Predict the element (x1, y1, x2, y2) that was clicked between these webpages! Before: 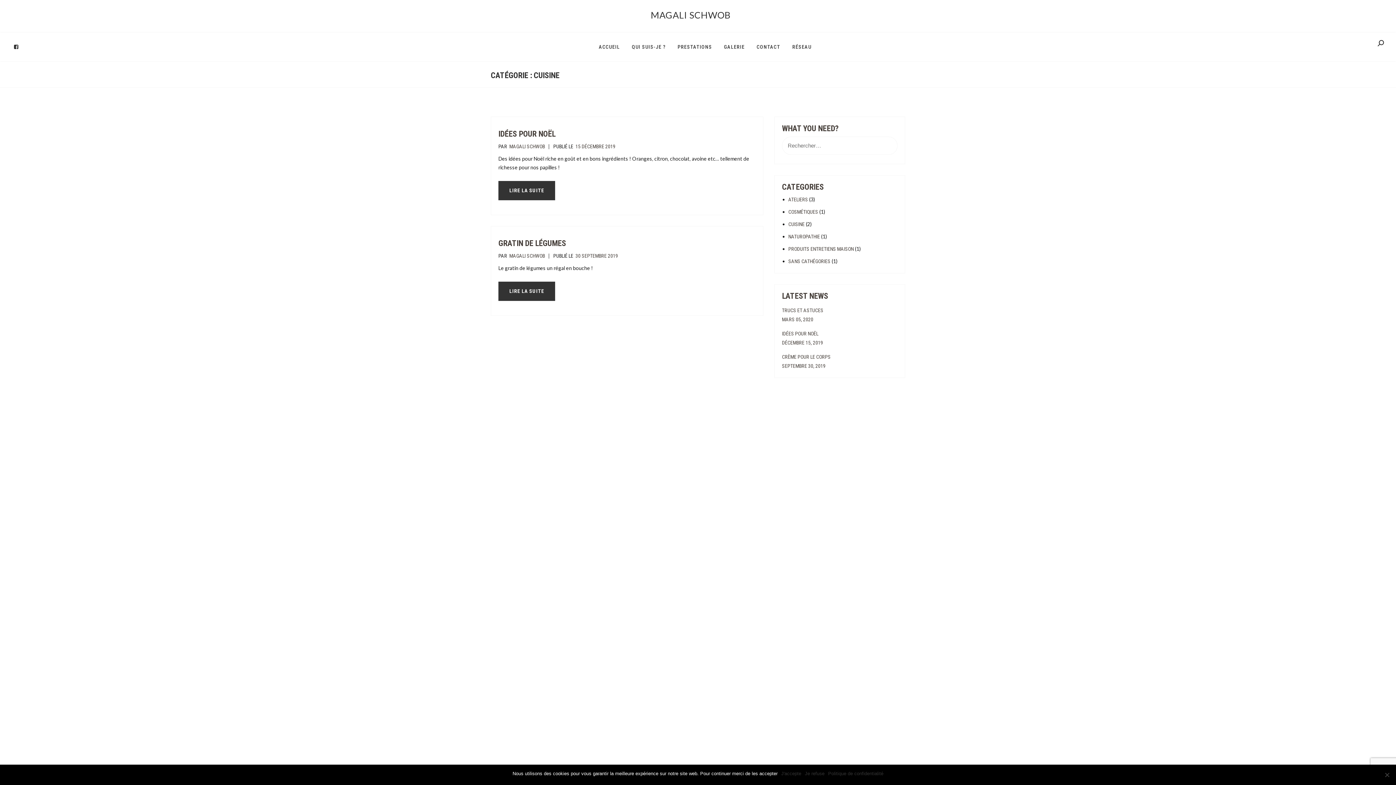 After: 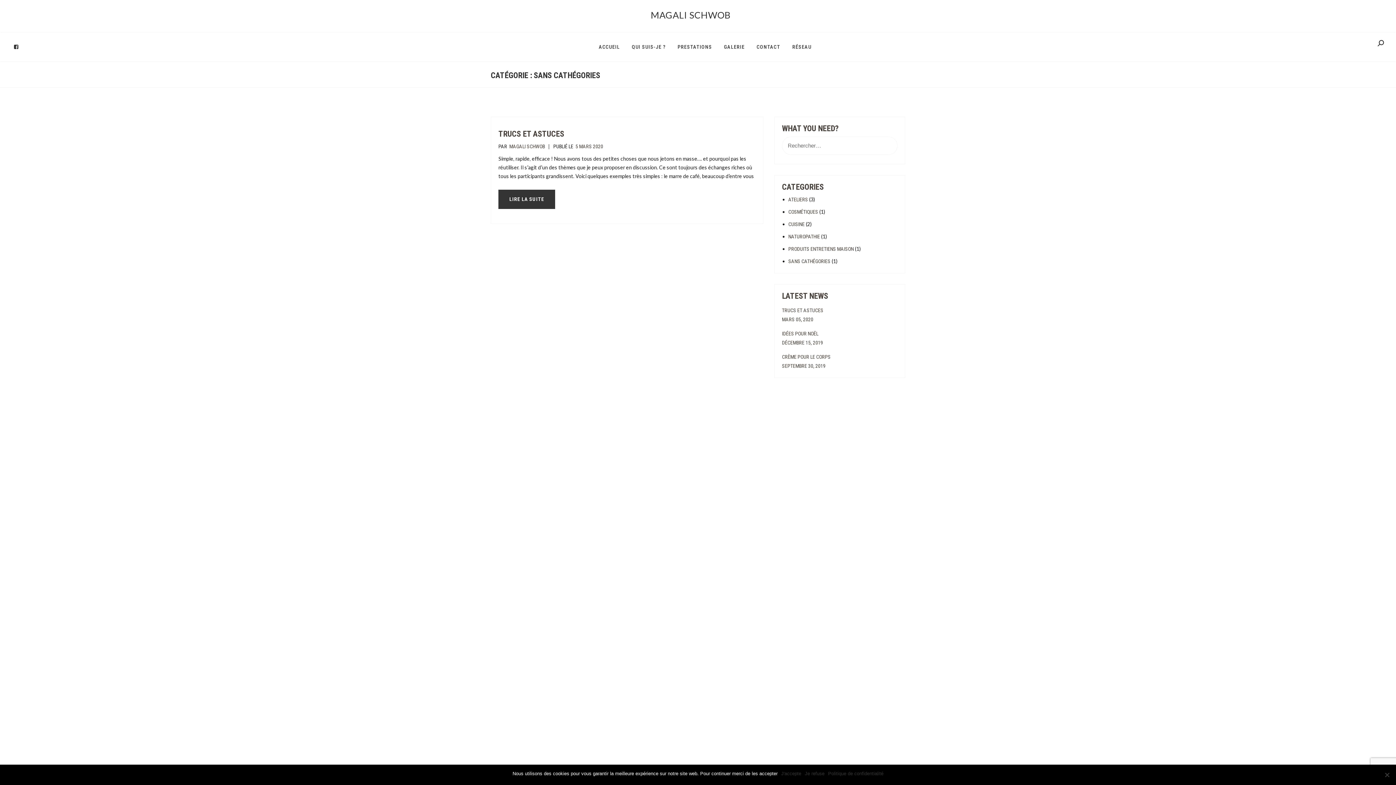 Action: label: SANS CATHÉGORIES bbox: (788, 257, 830, 269)